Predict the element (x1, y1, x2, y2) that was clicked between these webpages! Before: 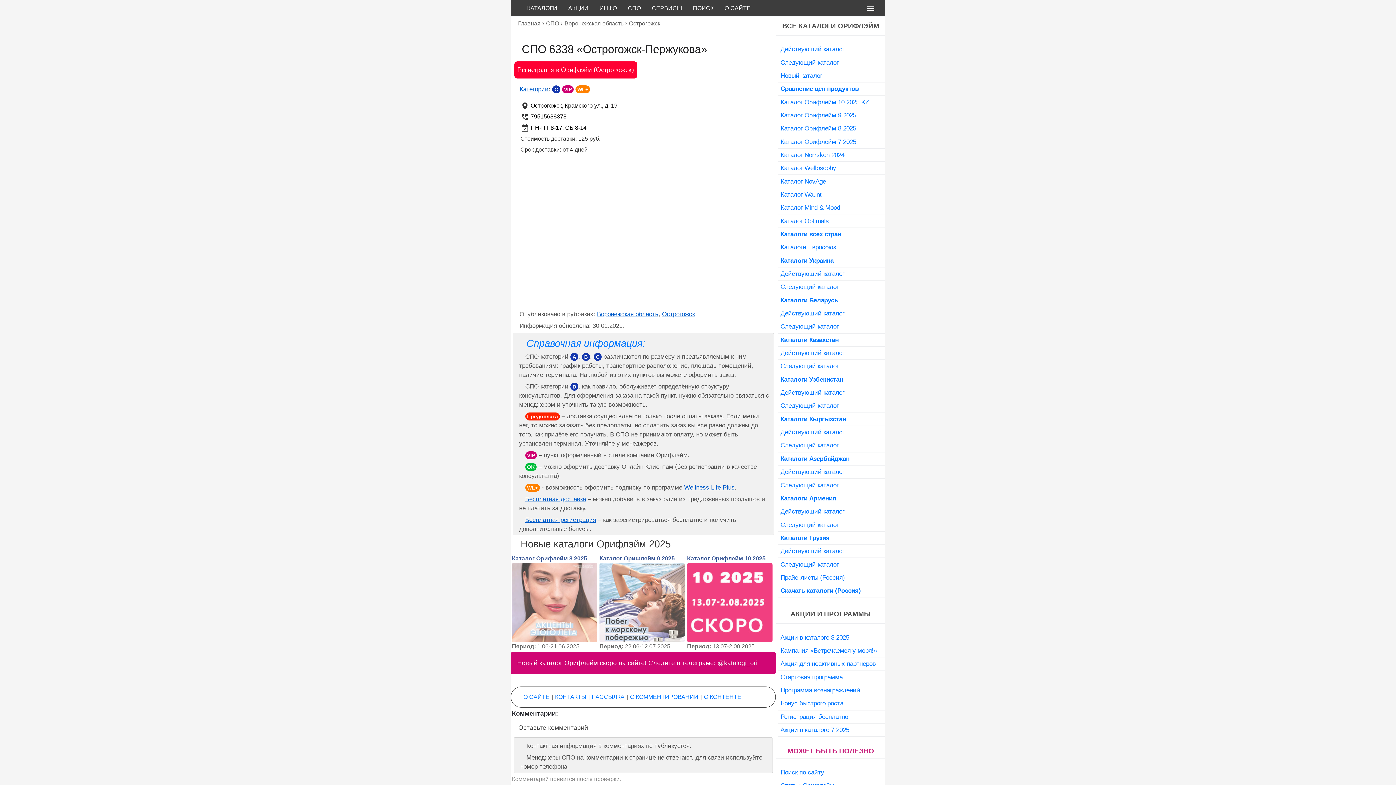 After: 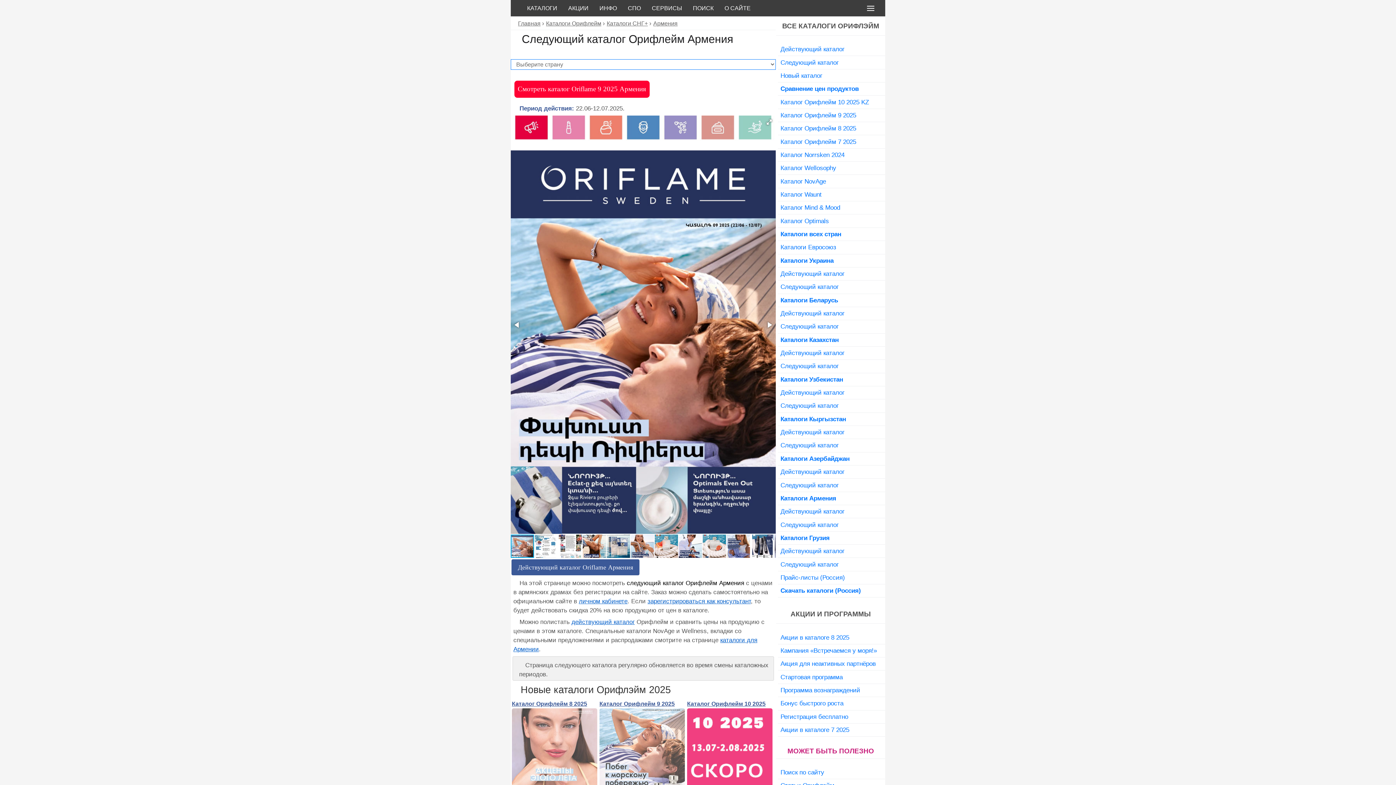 Action: bbox: (778, 518, 885, 531) label: Следующий каталог